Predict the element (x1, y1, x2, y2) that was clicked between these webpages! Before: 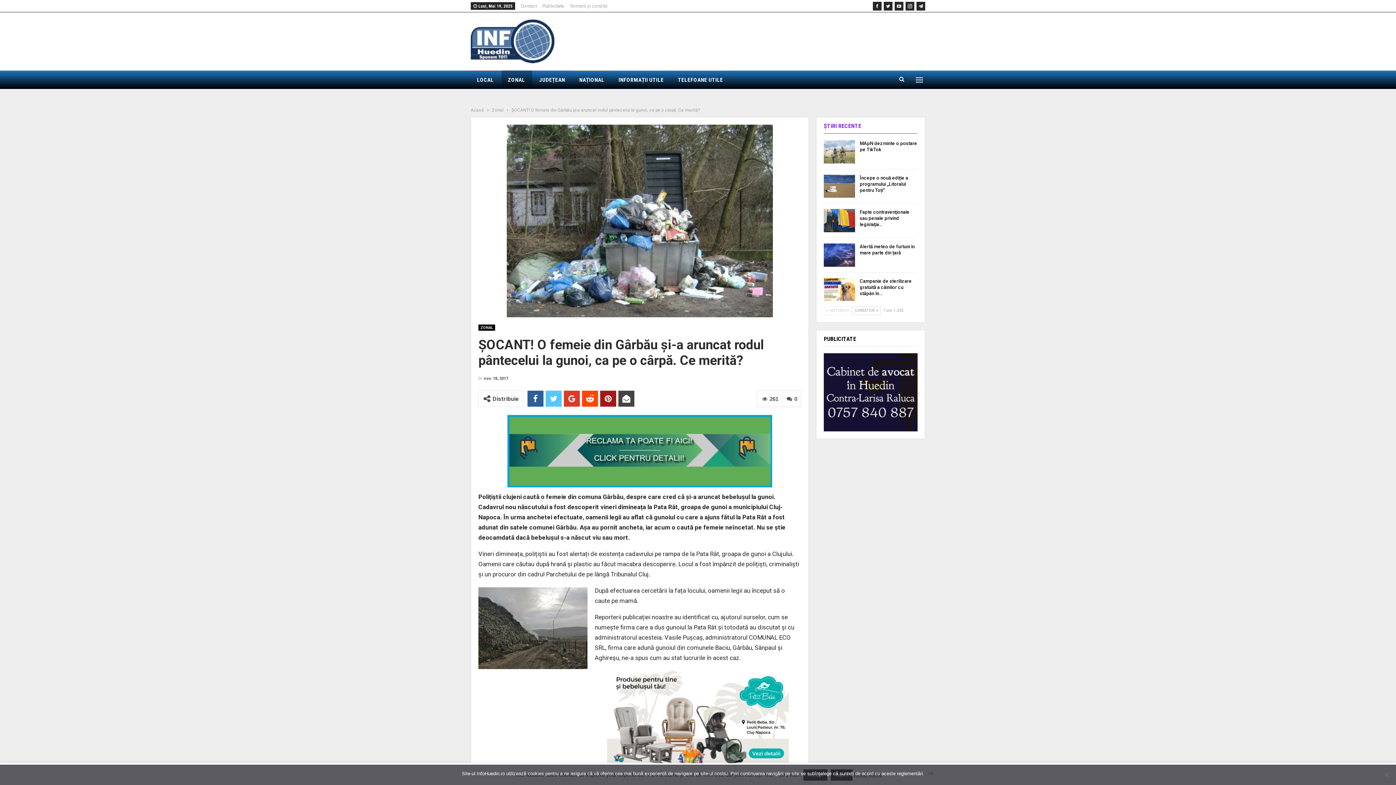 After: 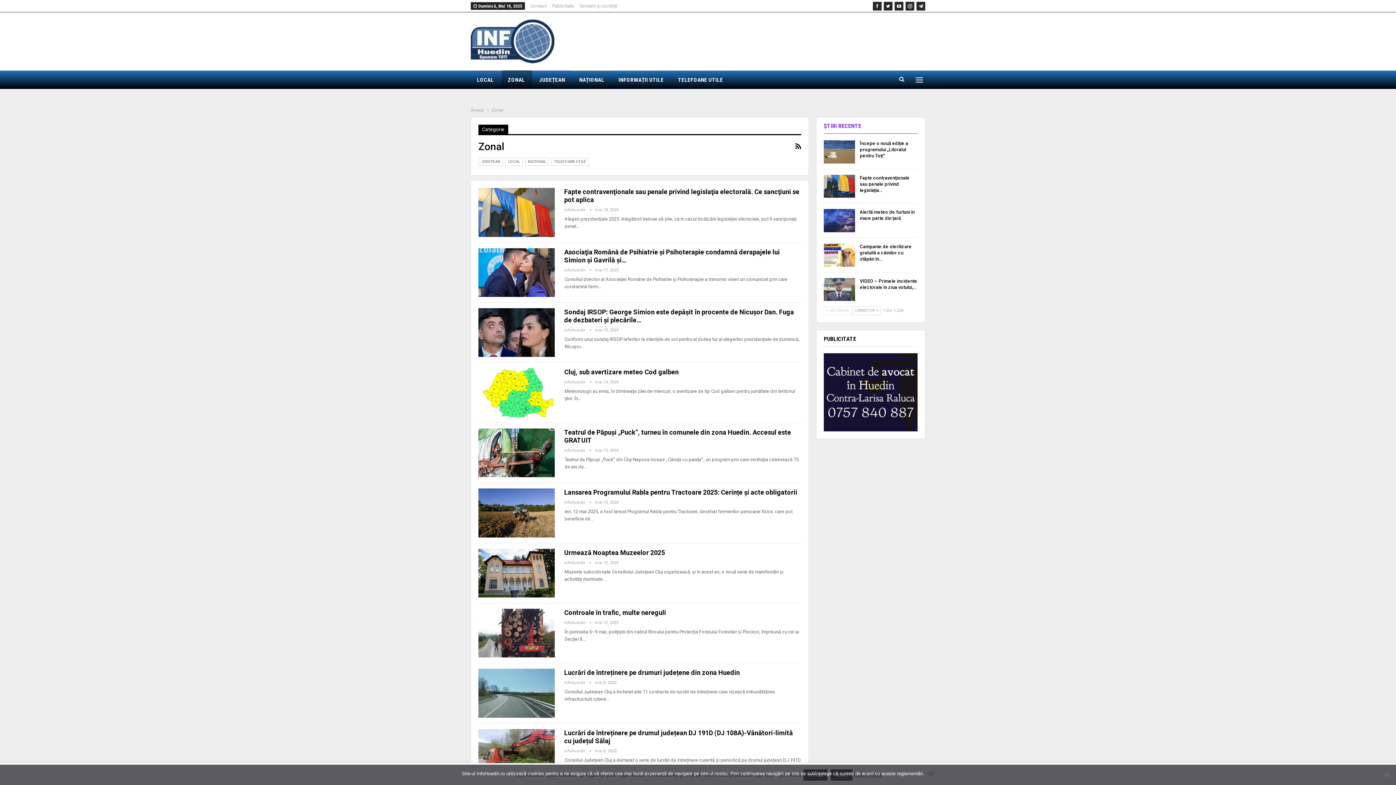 Action: label: Zonal bbox: (492, 106, 503, 114)